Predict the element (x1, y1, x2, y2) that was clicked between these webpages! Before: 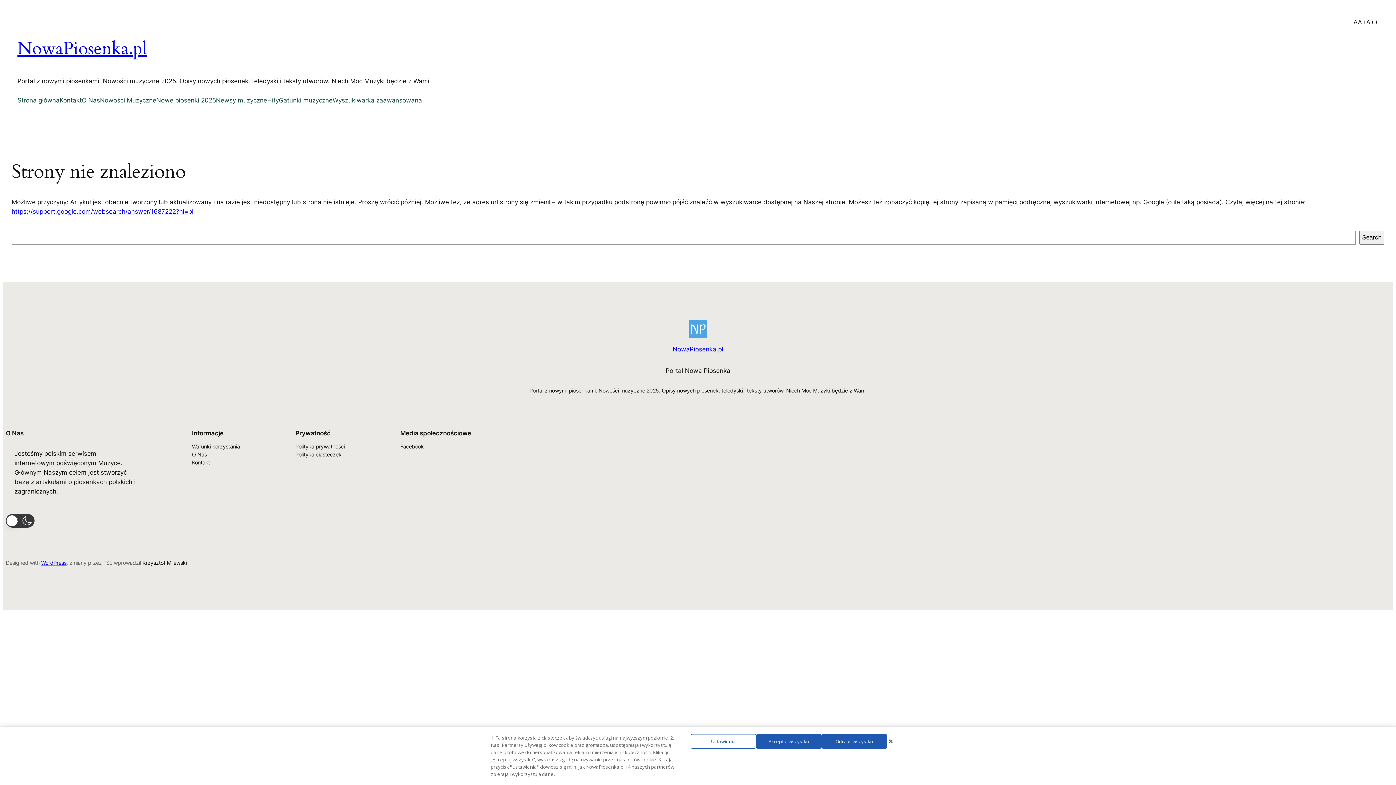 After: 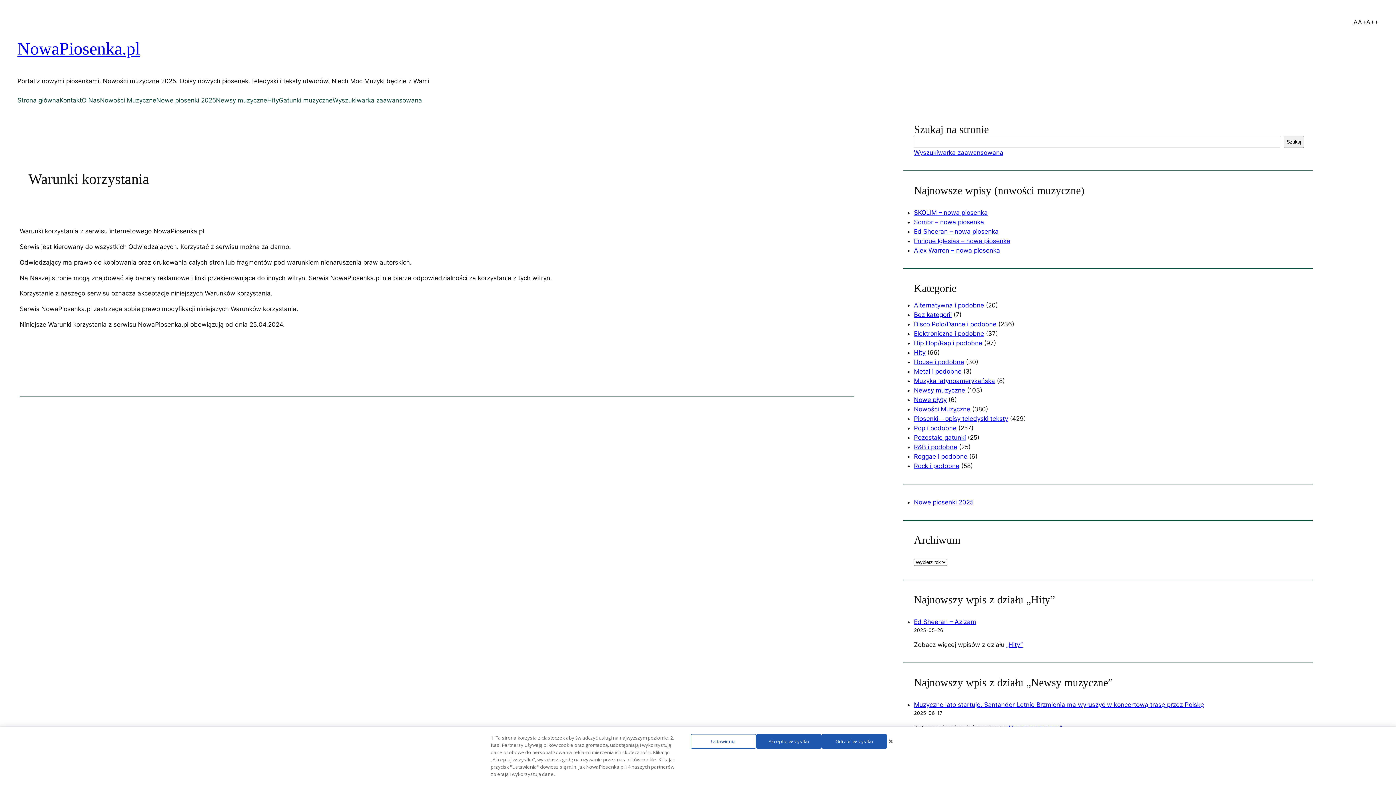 Action: label: Warunki korzystania bbox: (192, 443, 240, 451)